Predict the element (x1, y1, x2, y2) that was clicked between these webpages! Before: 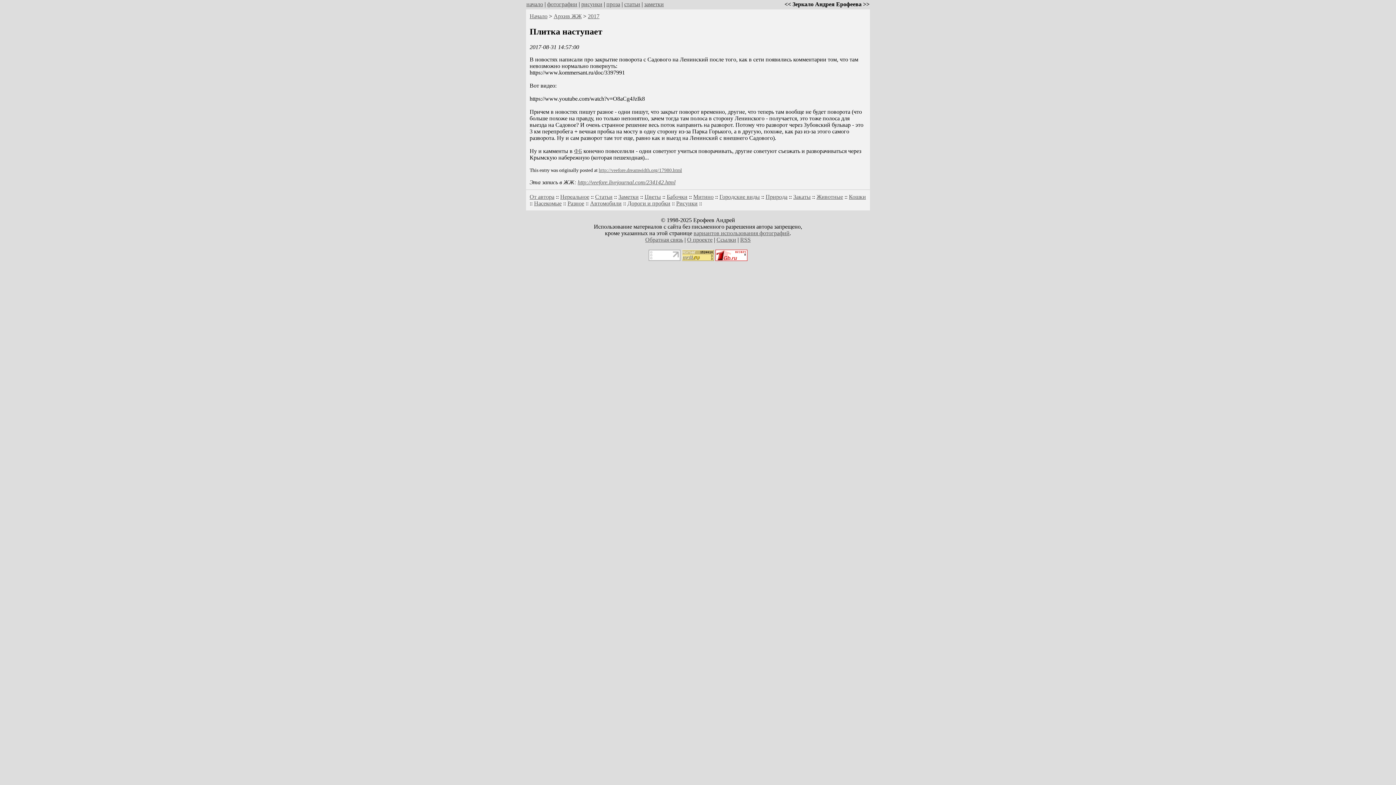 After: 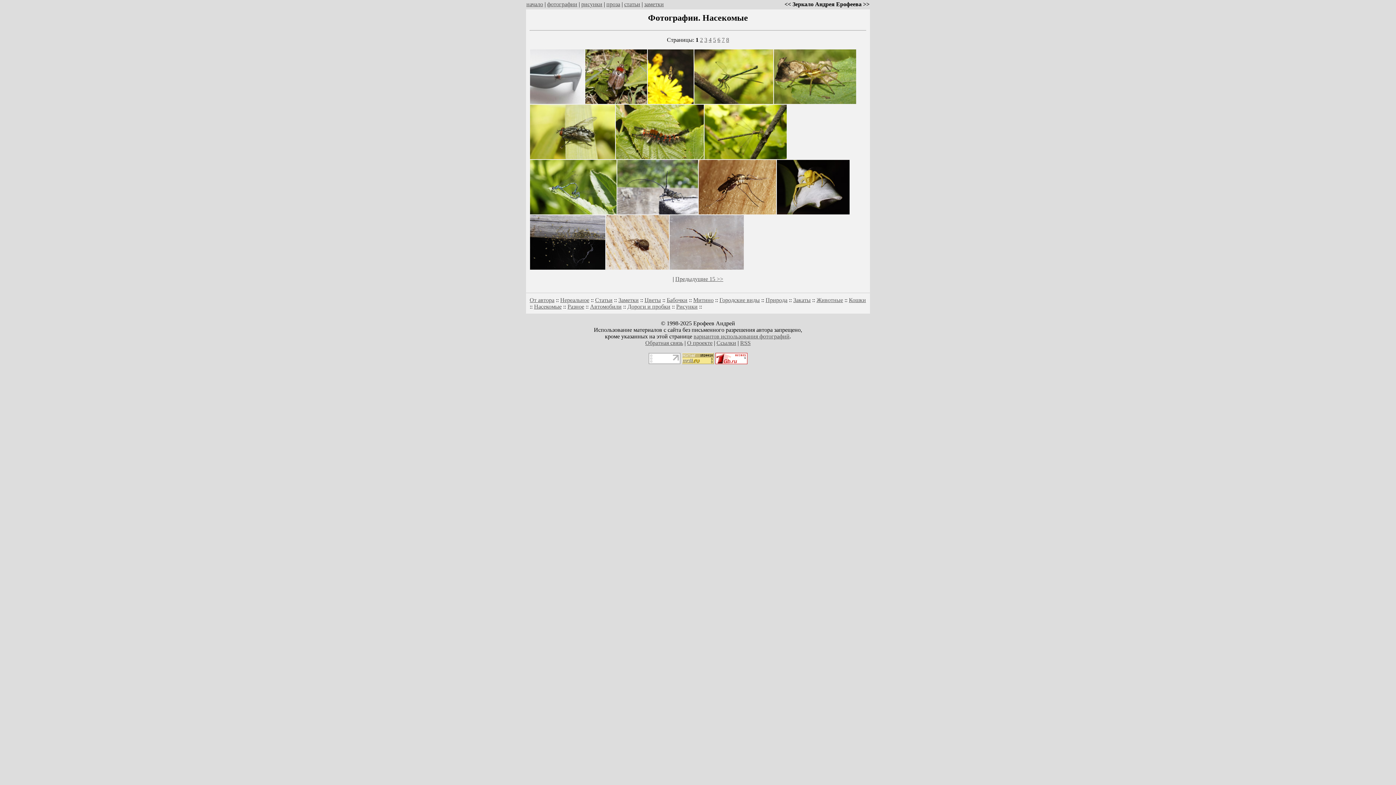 Action: bbox: (534, 200, 561, 206) label: Насекомые